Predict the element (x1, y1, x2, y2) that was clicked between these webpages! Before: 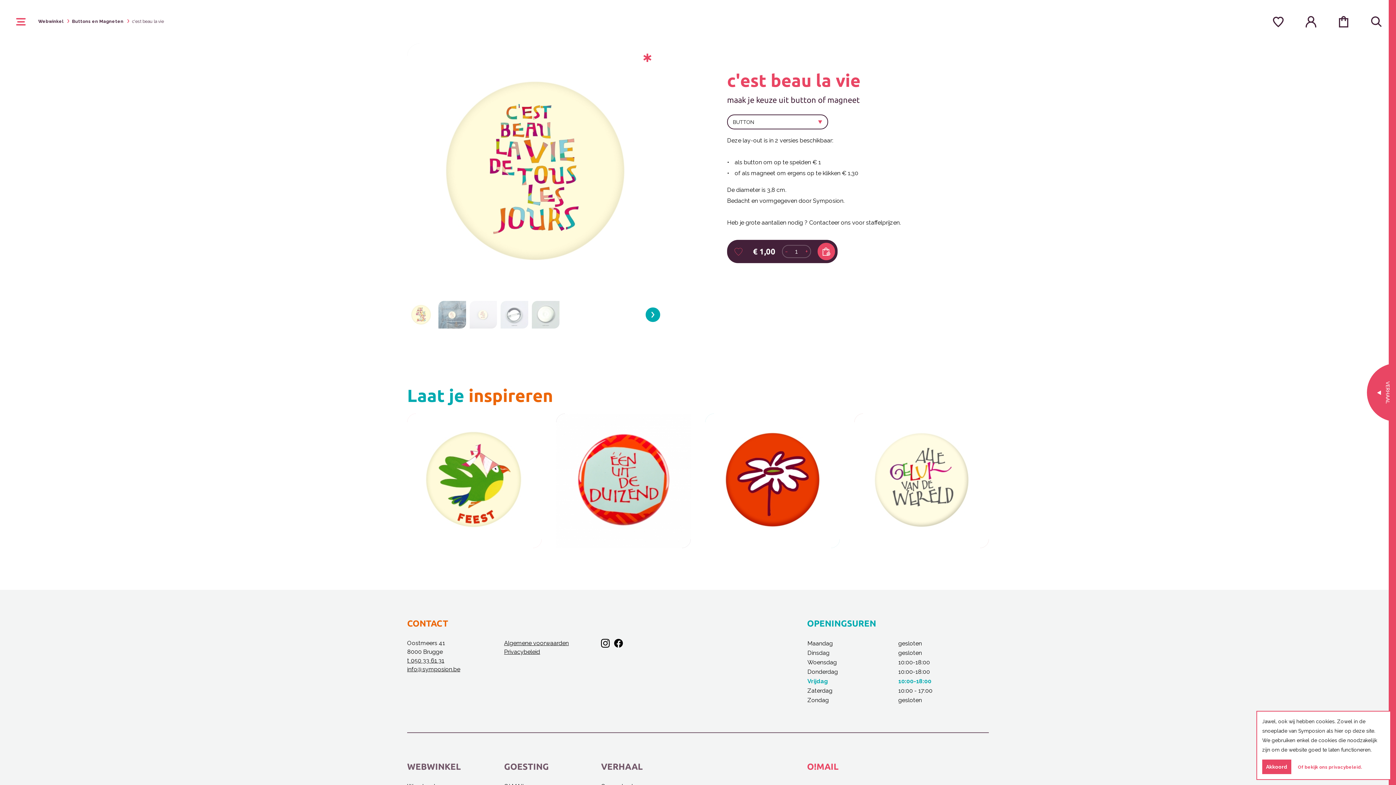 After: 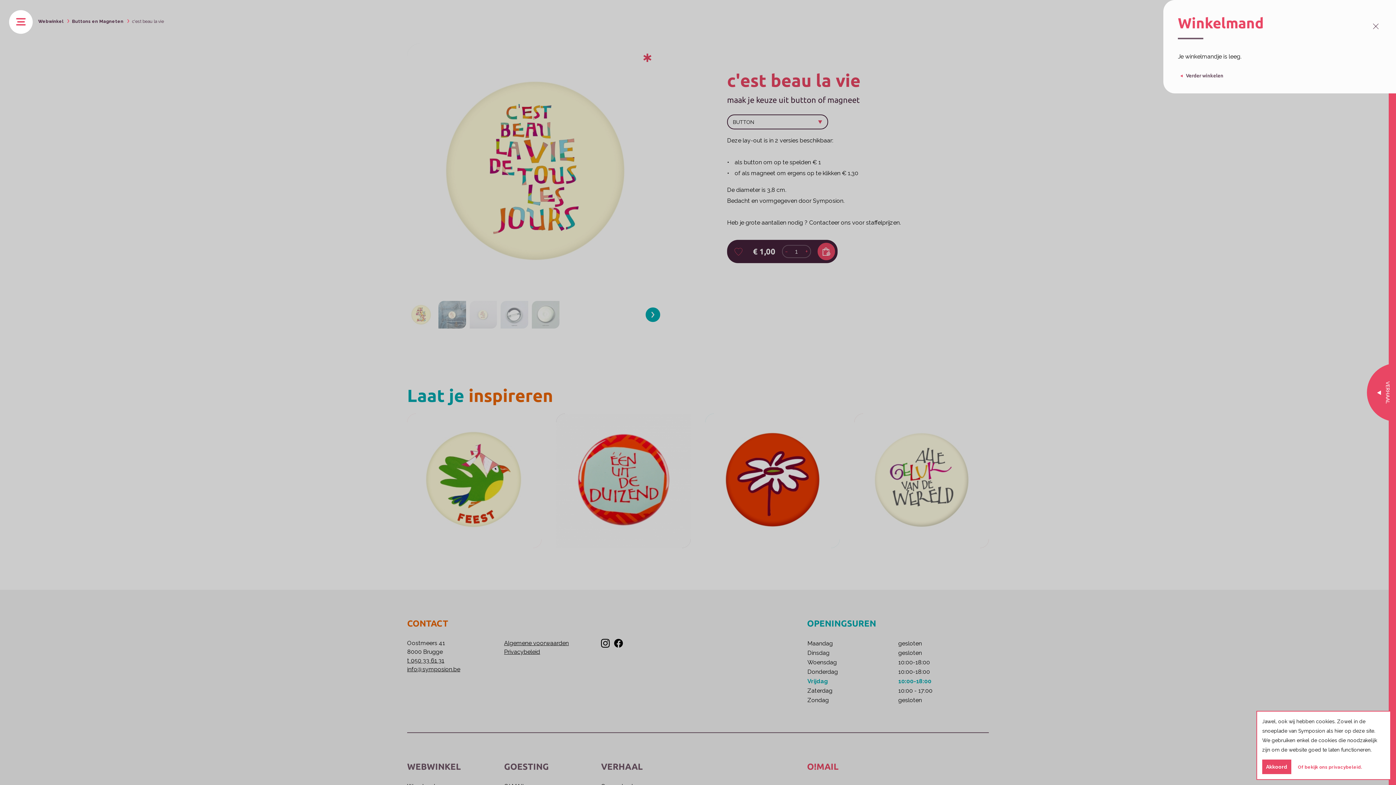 Action: bbox: (1332, 10, 1354, 32)